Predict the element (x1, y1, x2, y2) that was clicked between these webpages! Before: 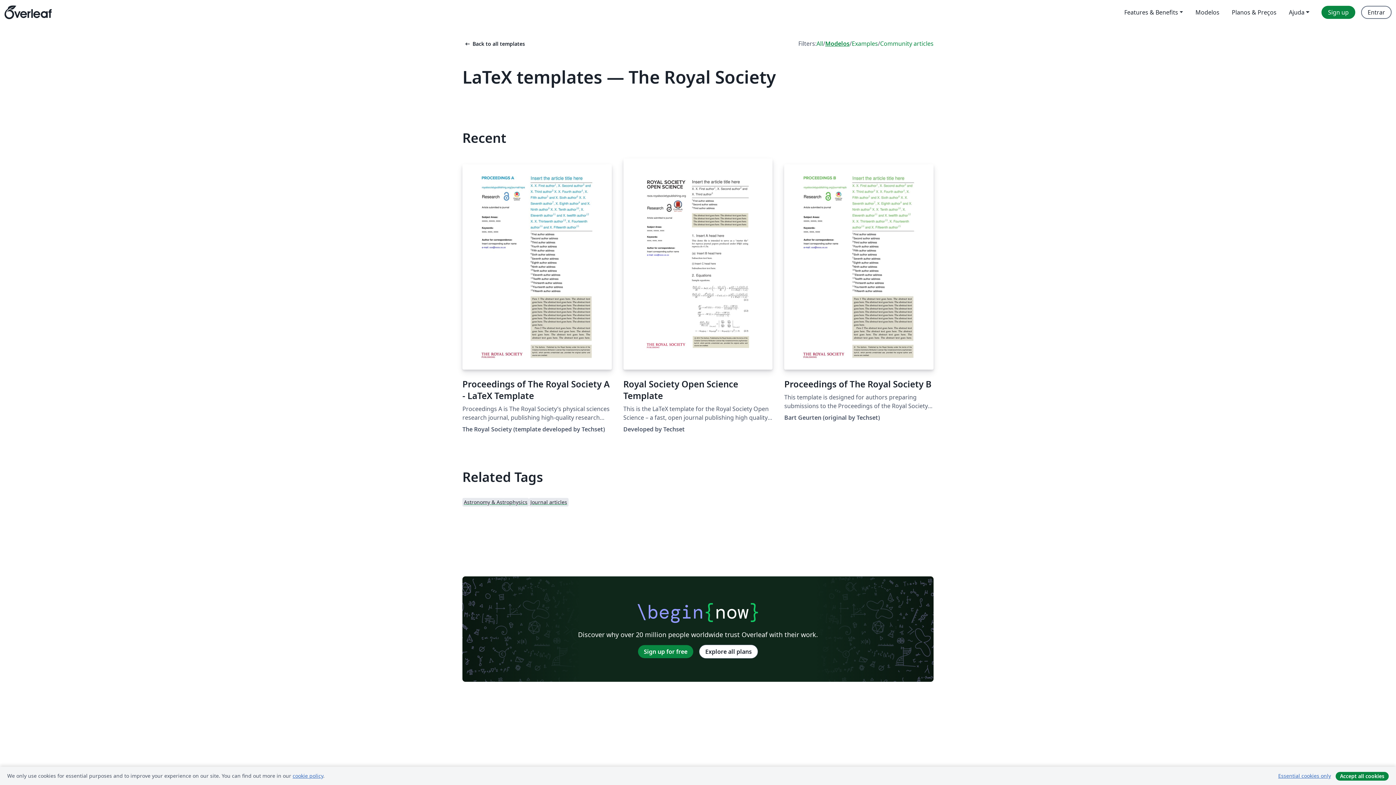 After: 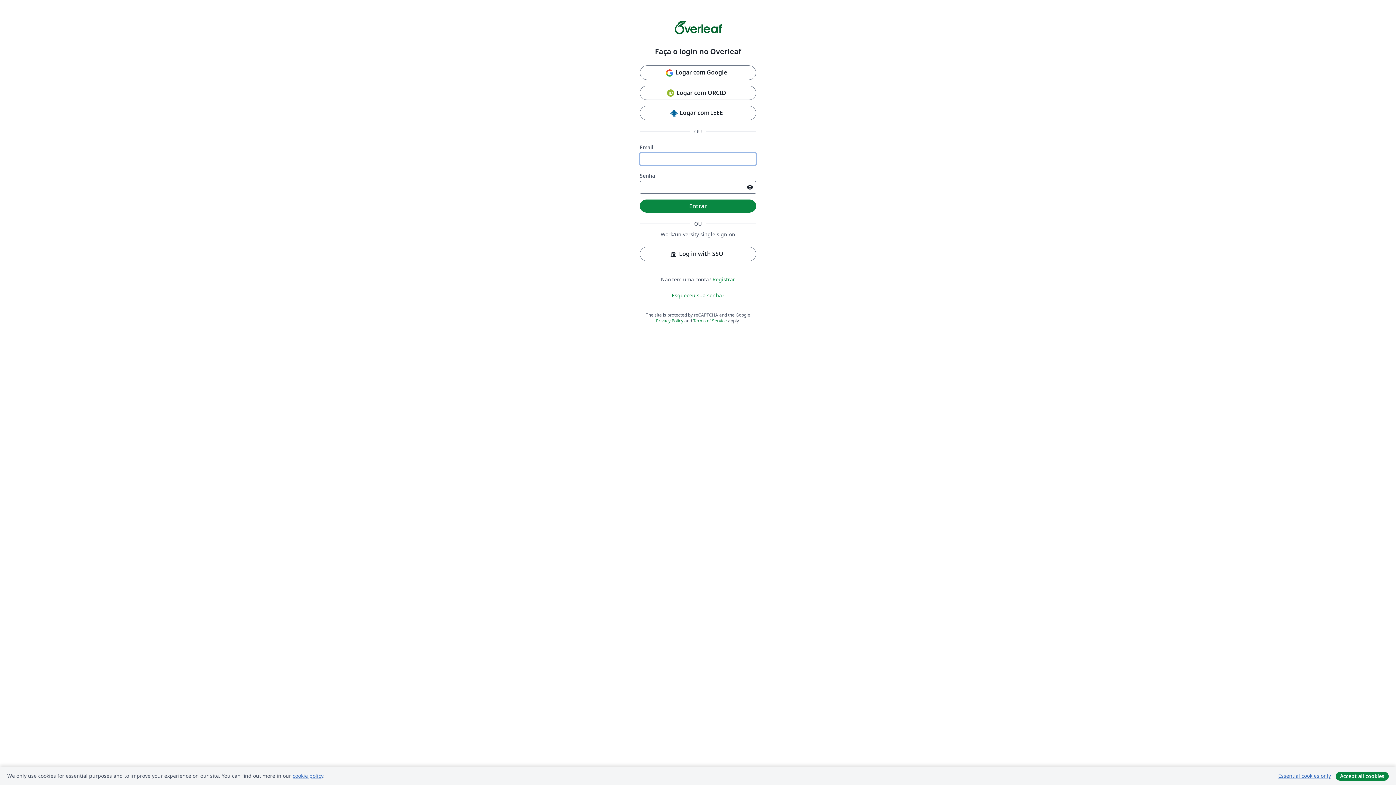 Action: bbox: (1361, 5, 1392, 18) label: Entrar